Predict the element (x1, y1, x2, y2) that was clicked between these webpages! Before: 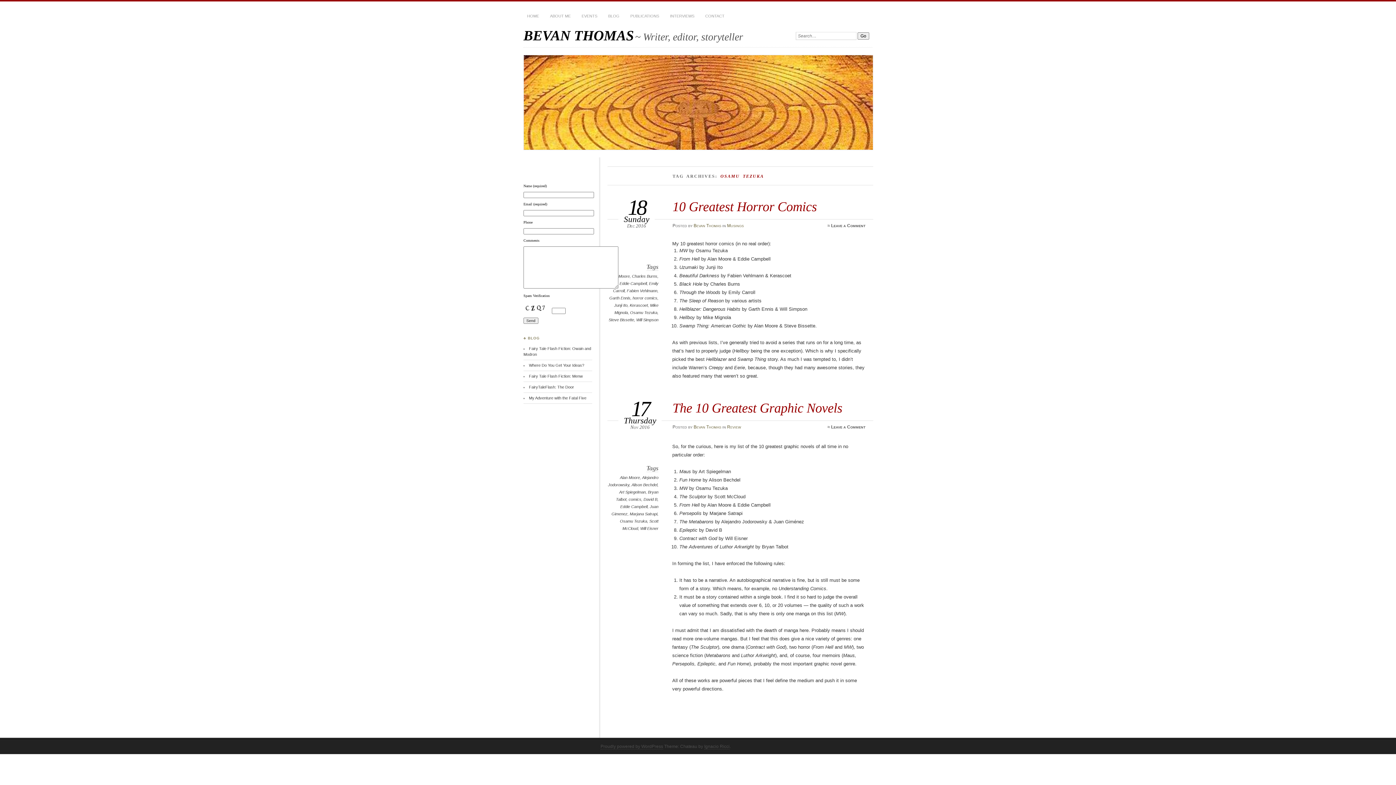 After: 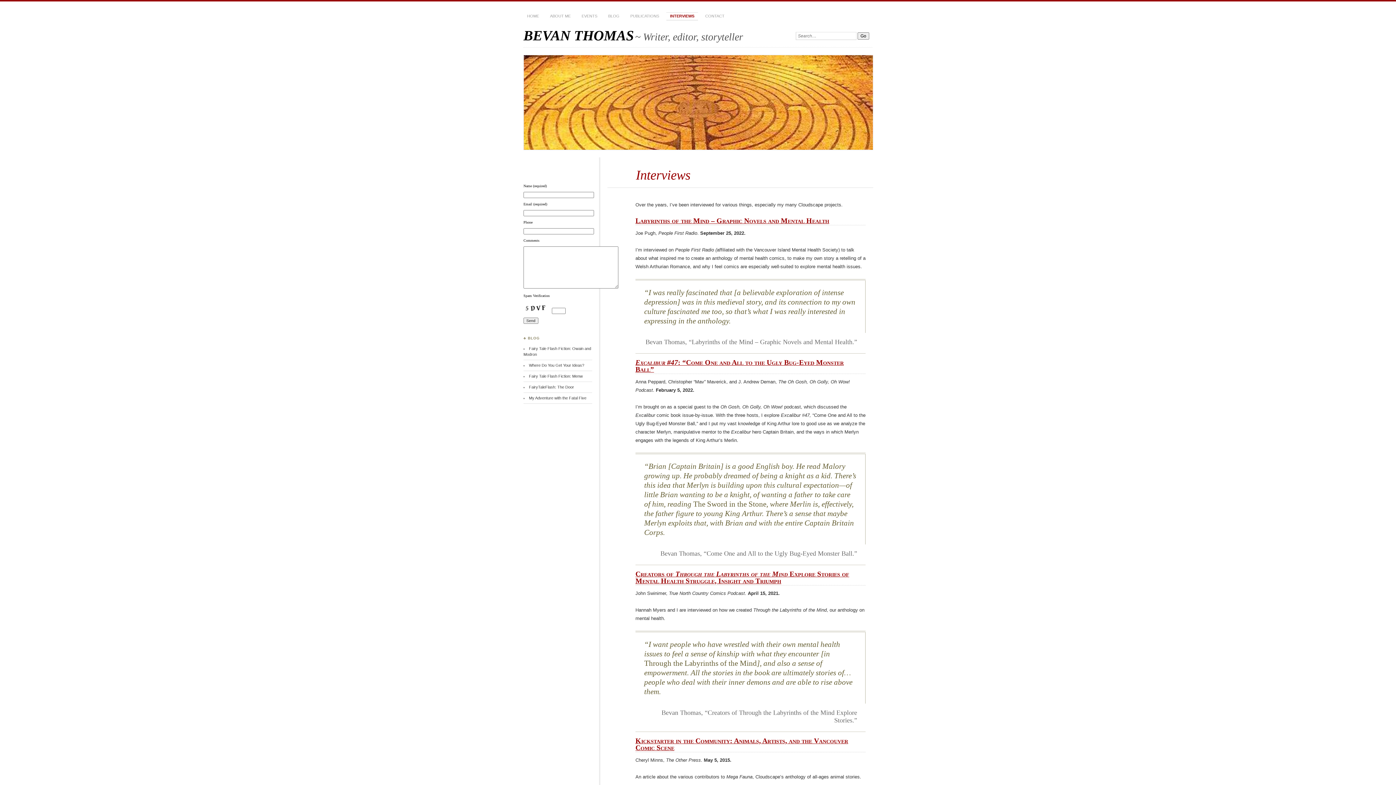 Action: label: INTERVIEWS bbox: (666, 12, 698, 20)